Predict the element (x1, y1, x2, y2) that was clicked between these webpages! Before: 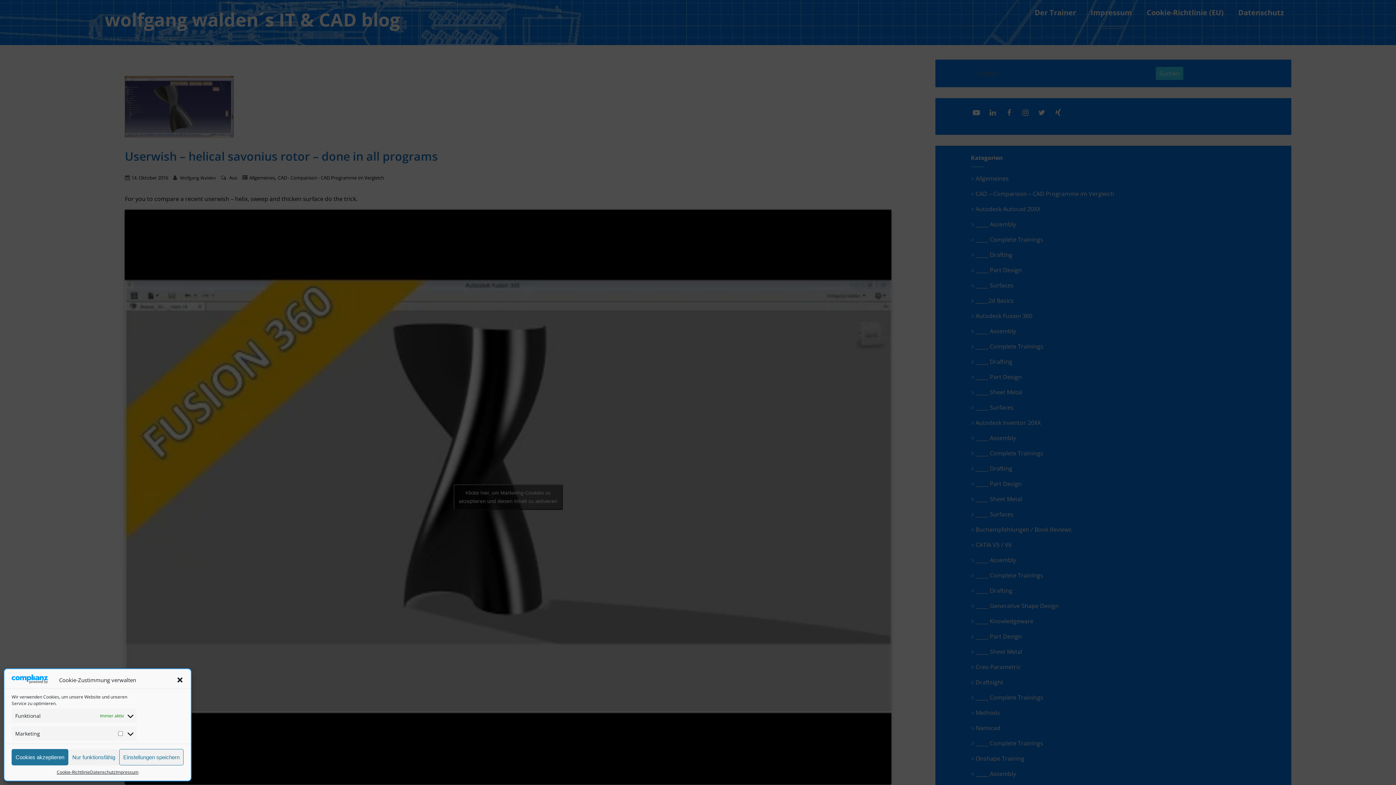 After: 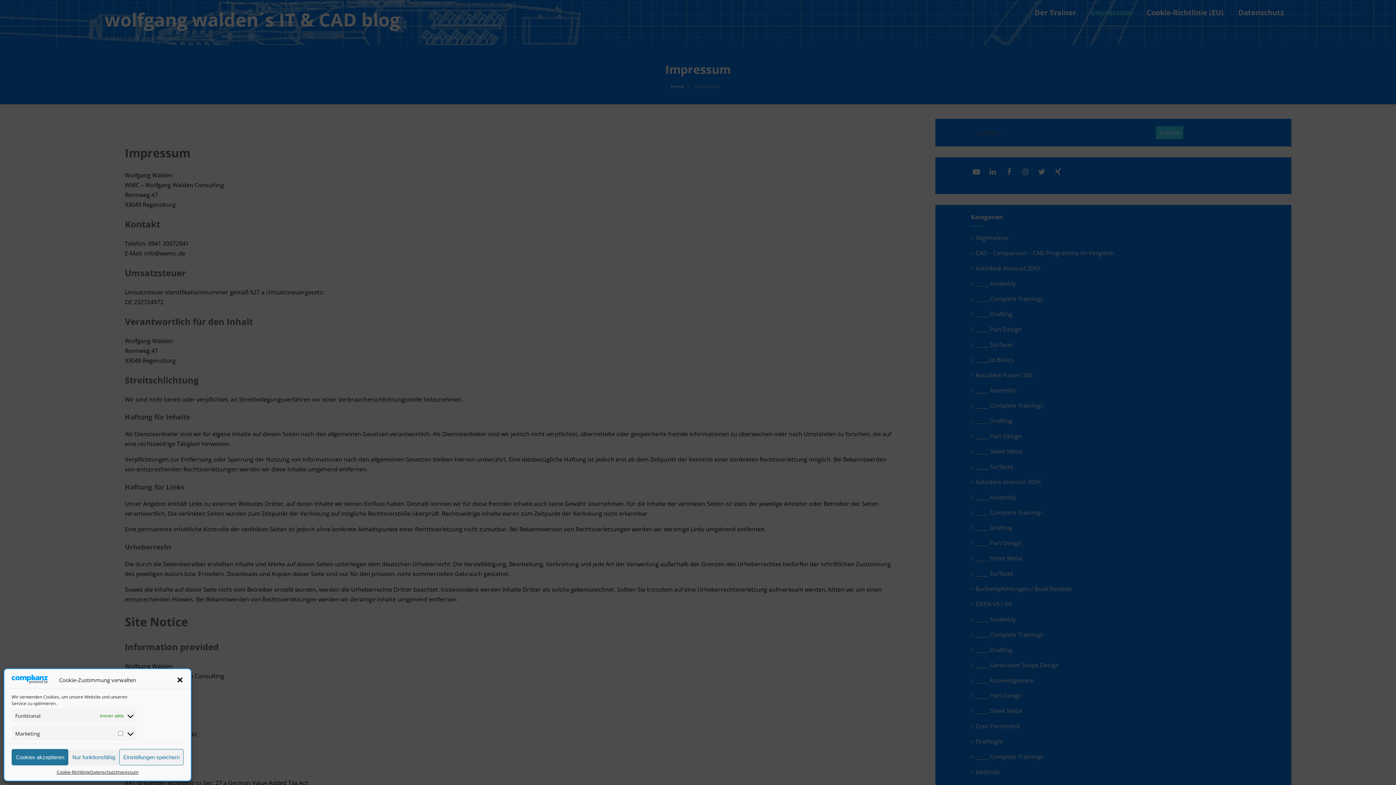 Action: bbox: (115, 769, 138, 775) label: Impressum